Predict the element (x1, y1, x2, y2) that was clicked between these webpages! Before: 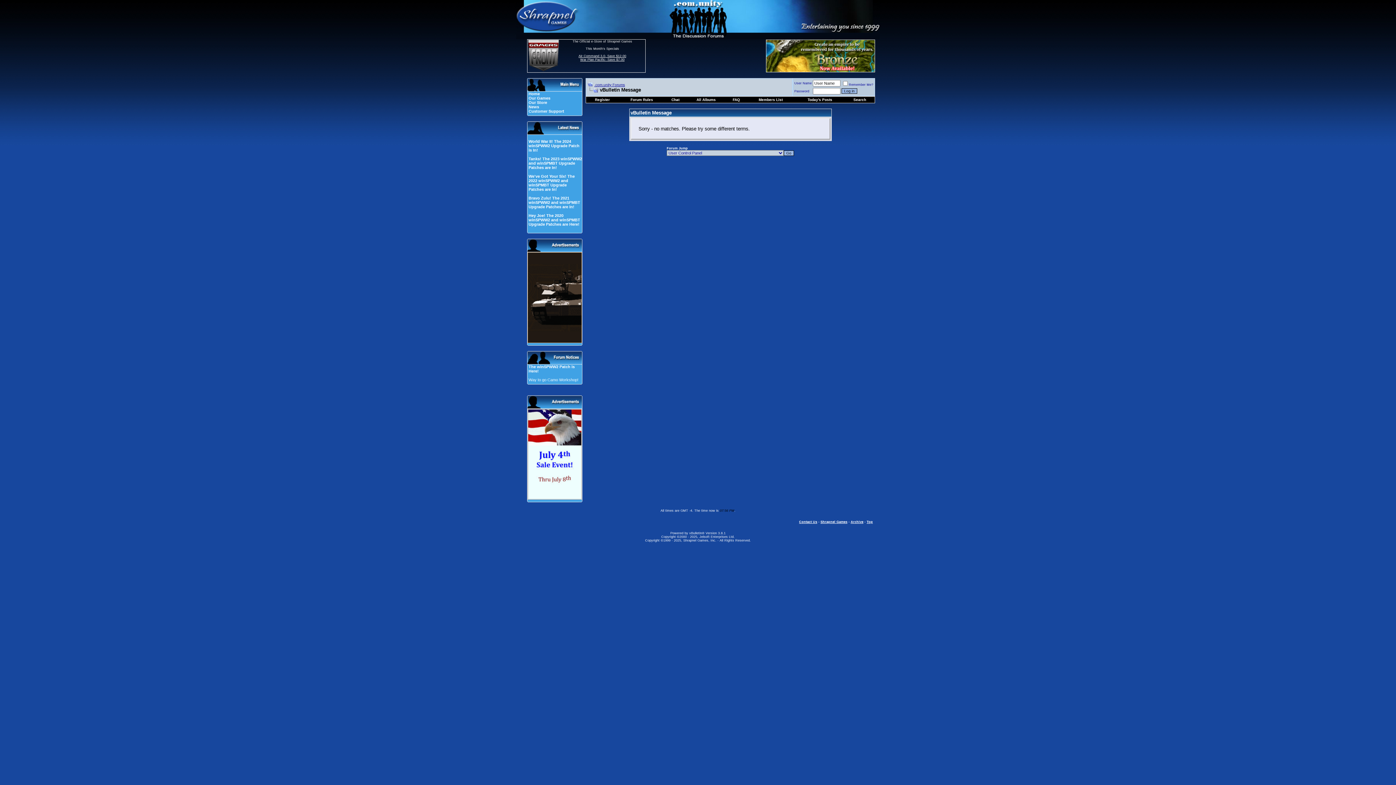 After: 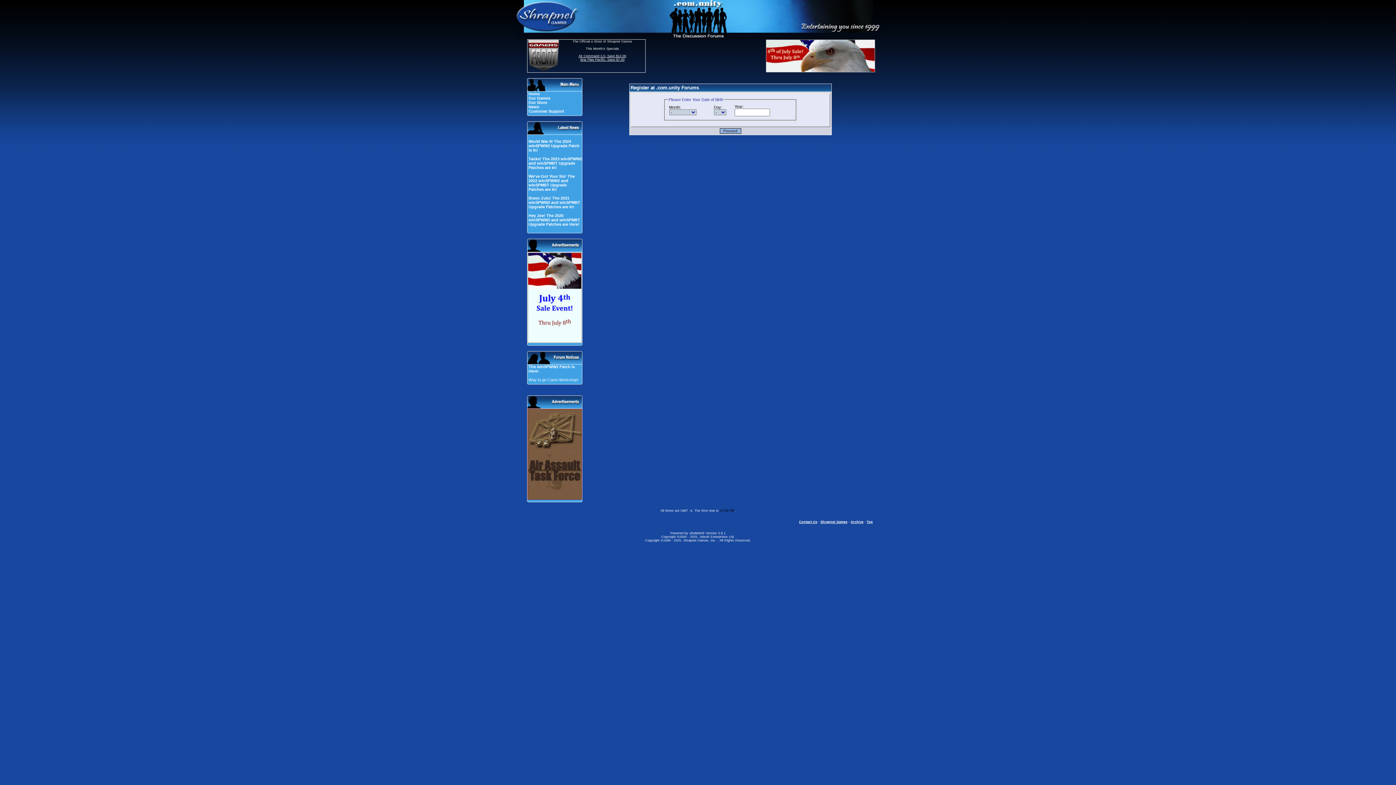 Action: label: Register bbox: (595, 97, 610, 101)